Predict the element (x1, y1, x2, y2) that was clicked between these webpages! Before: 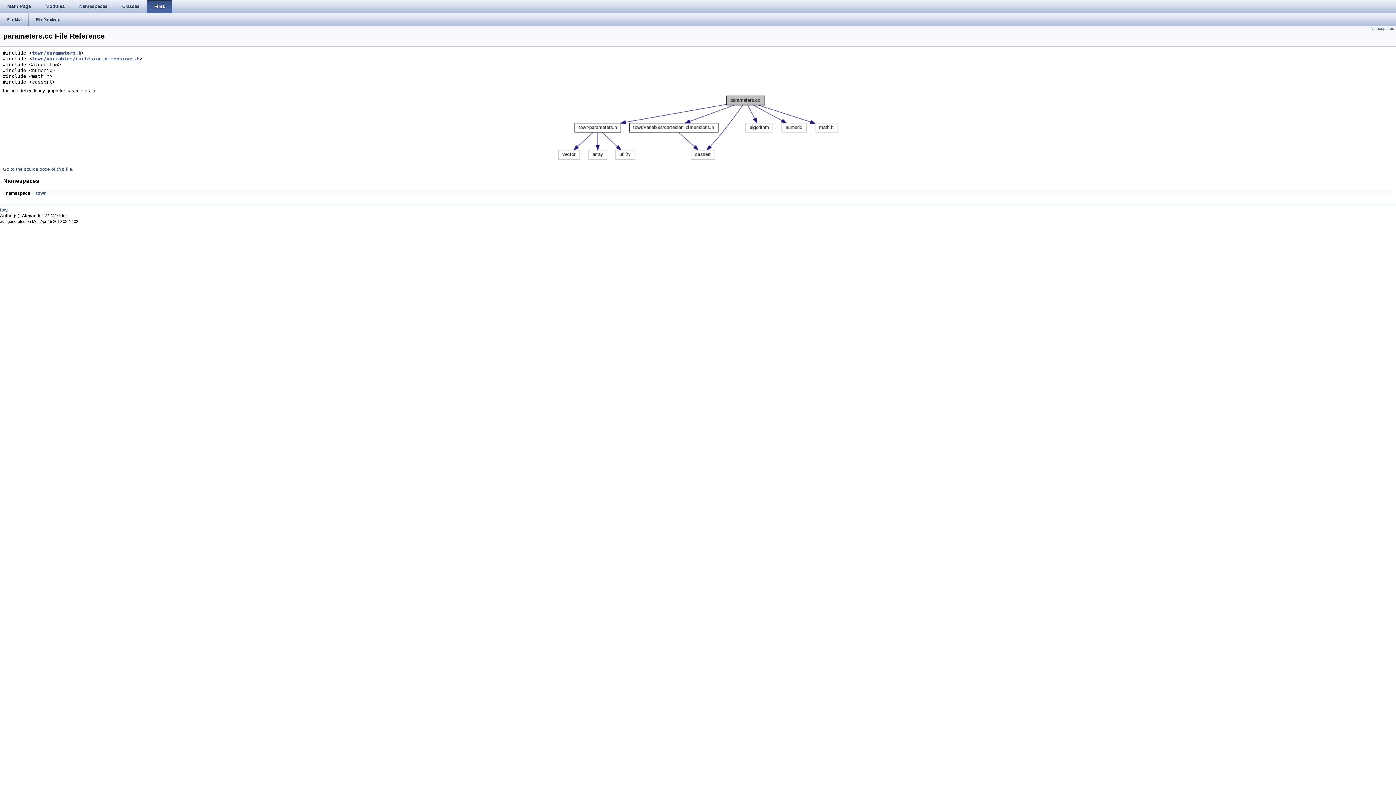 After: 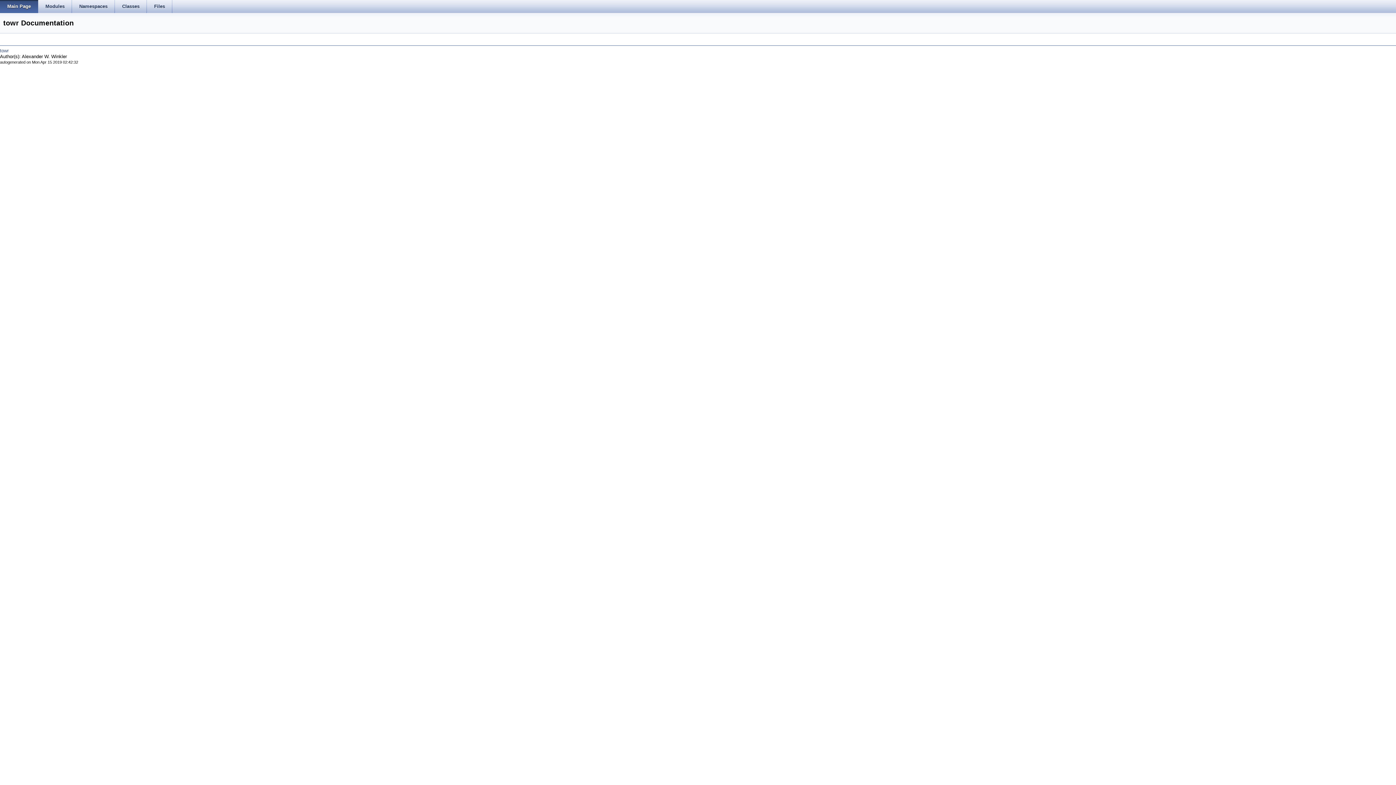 Action: label: Main Page bbox: (0, 0, 38, 13)